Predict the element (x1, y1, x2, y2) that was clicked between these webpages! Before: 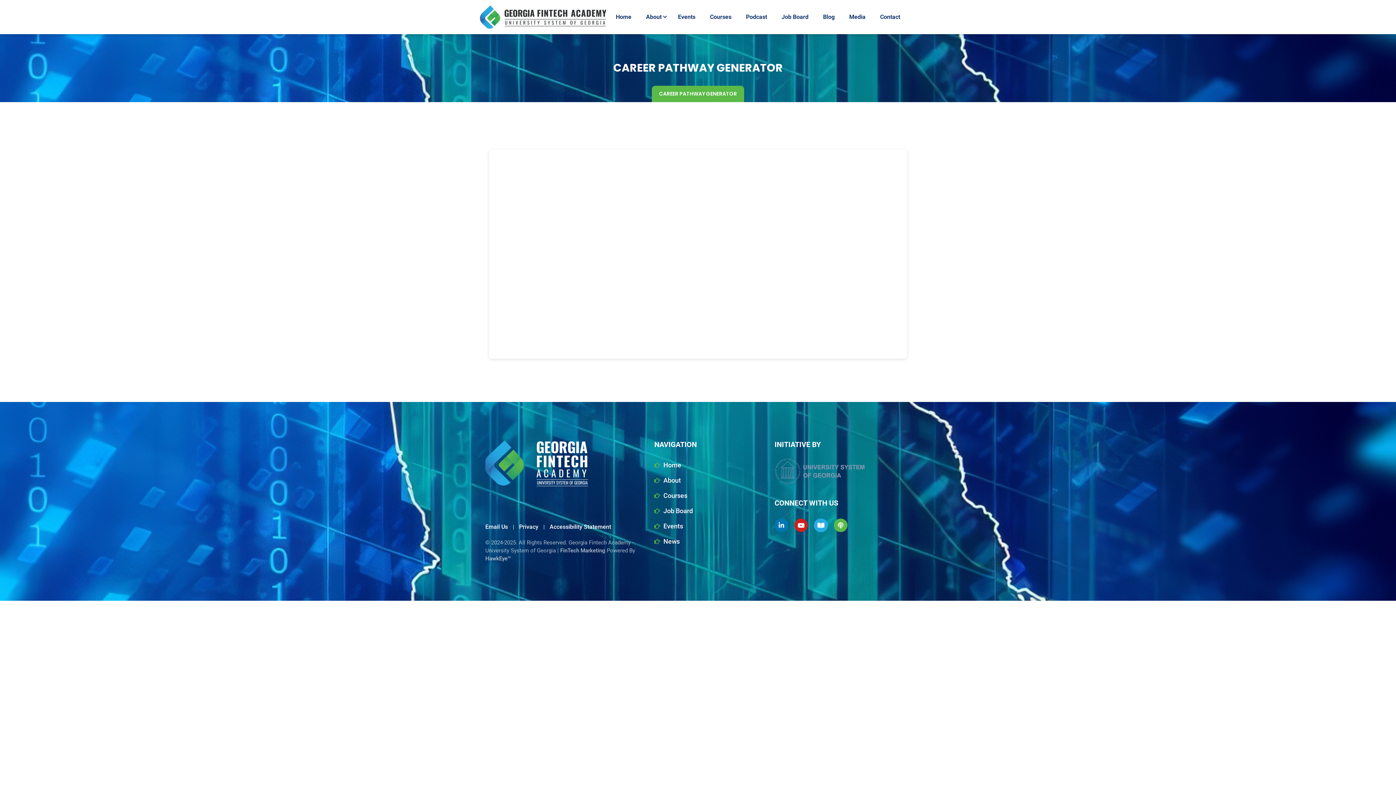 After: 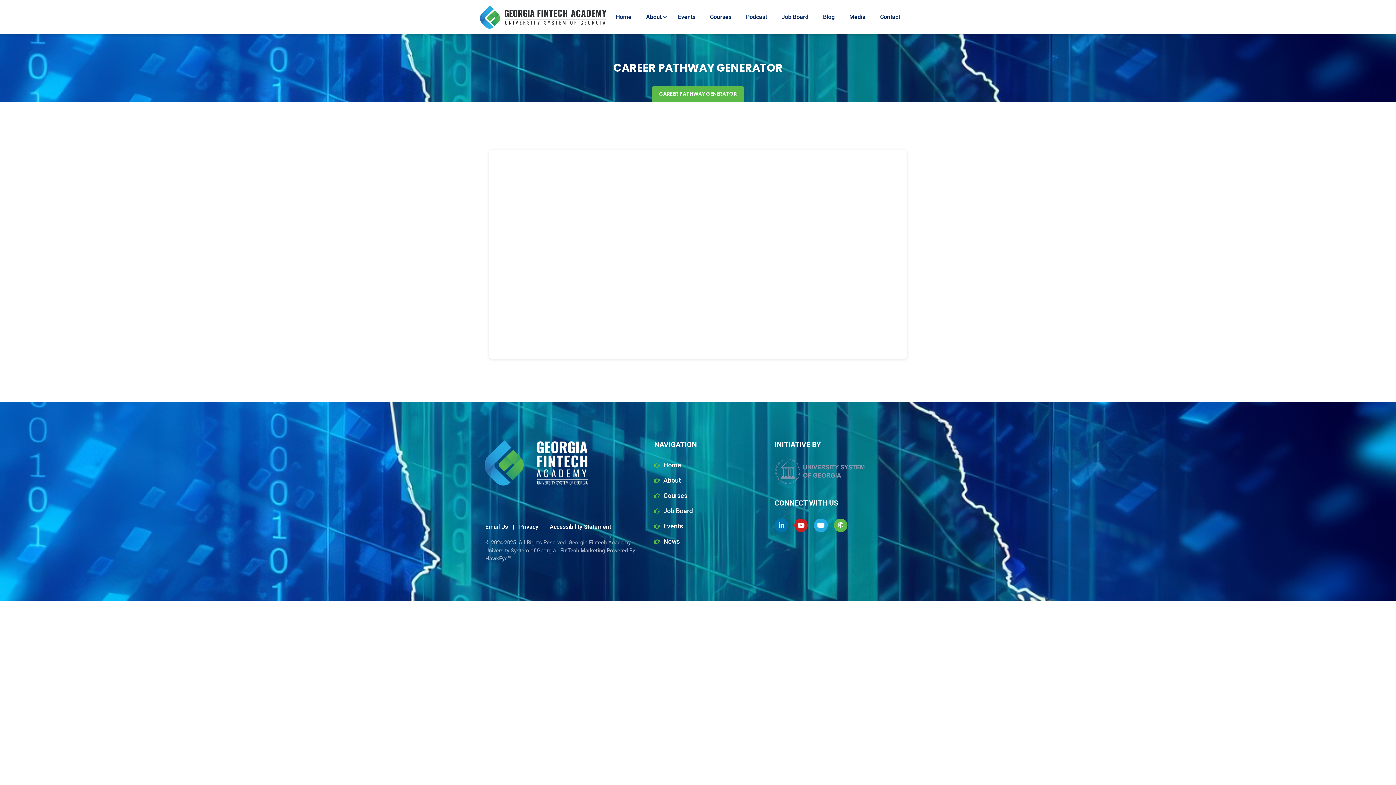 Action: bbox: (774, 518, 788, 532) label: Linkedin-in